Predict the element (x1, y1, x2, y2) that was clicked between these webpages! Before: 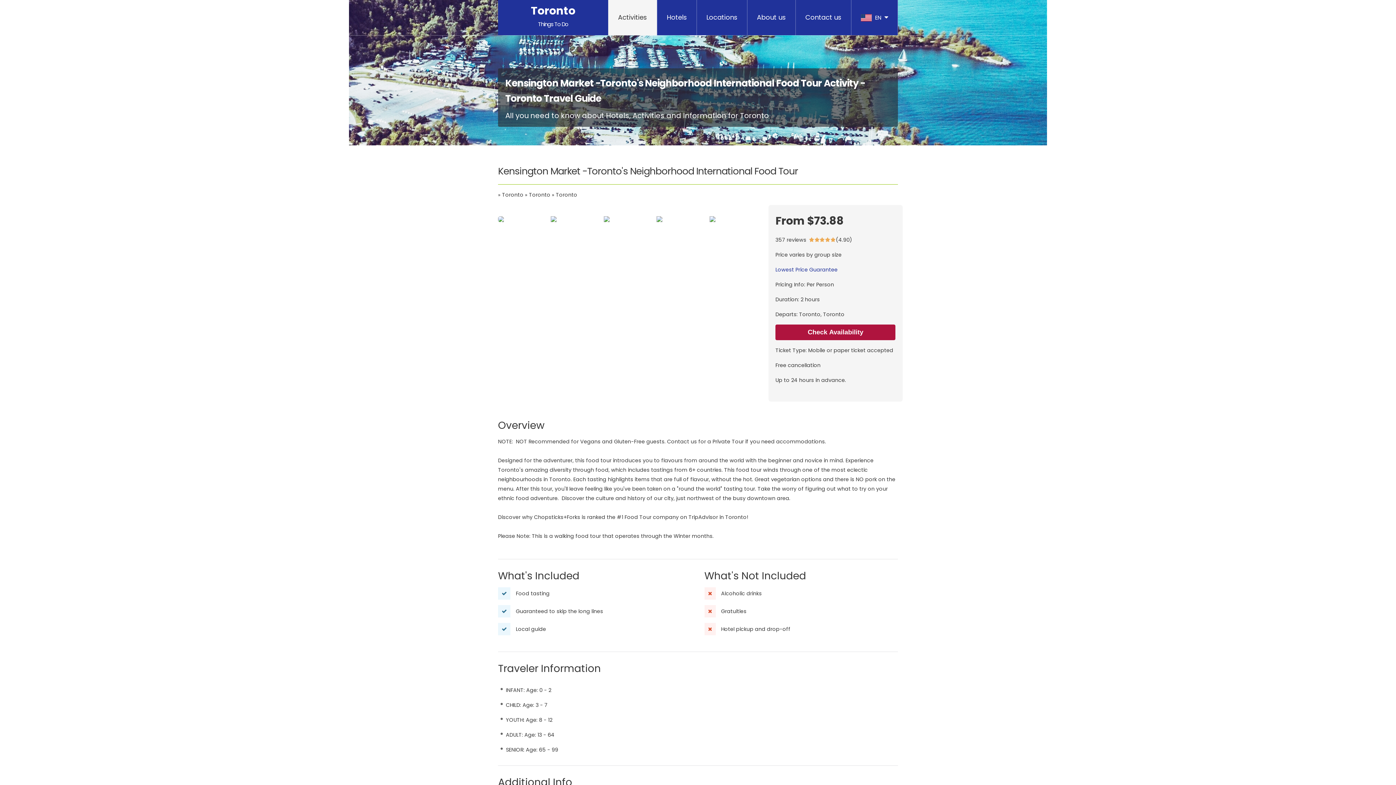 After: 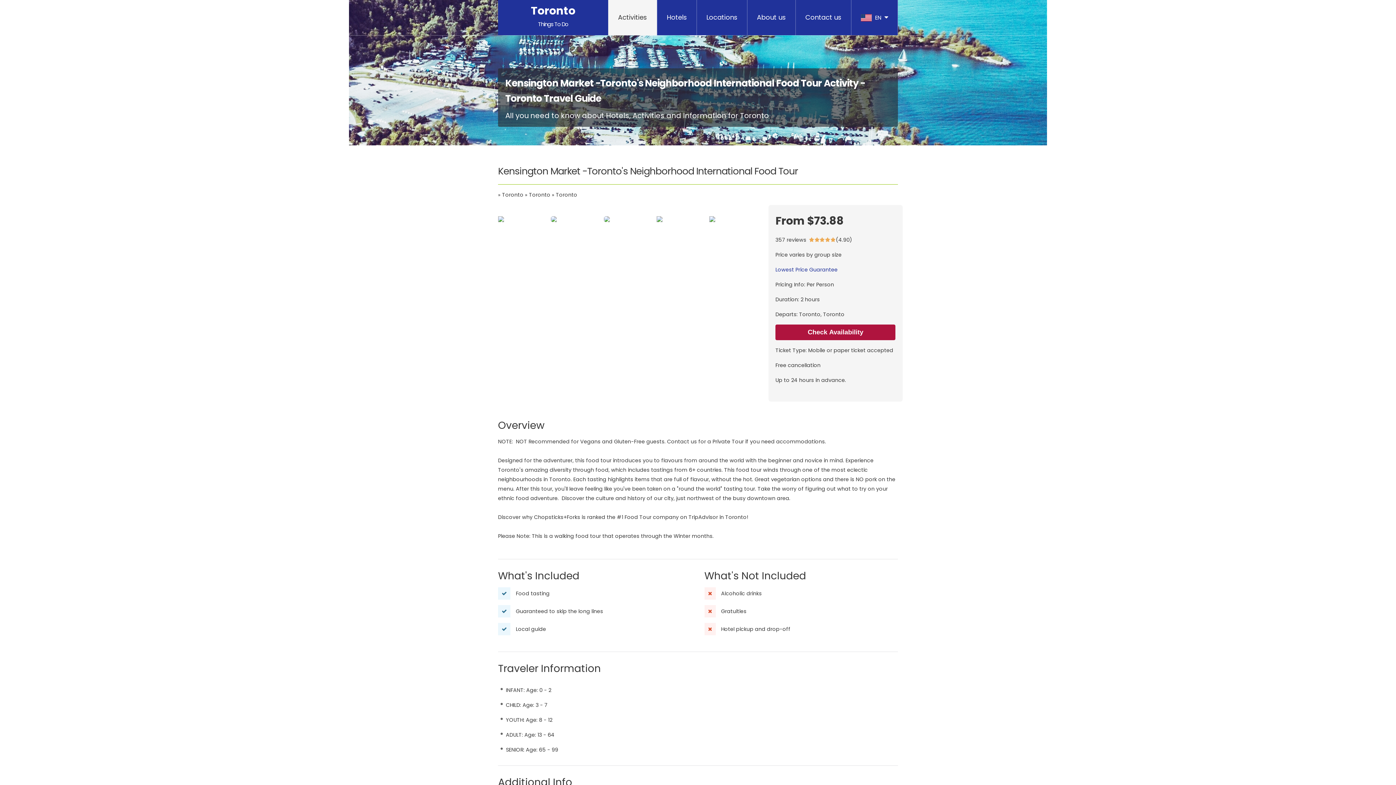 Action: bbox: (551, 216, 602, 222)